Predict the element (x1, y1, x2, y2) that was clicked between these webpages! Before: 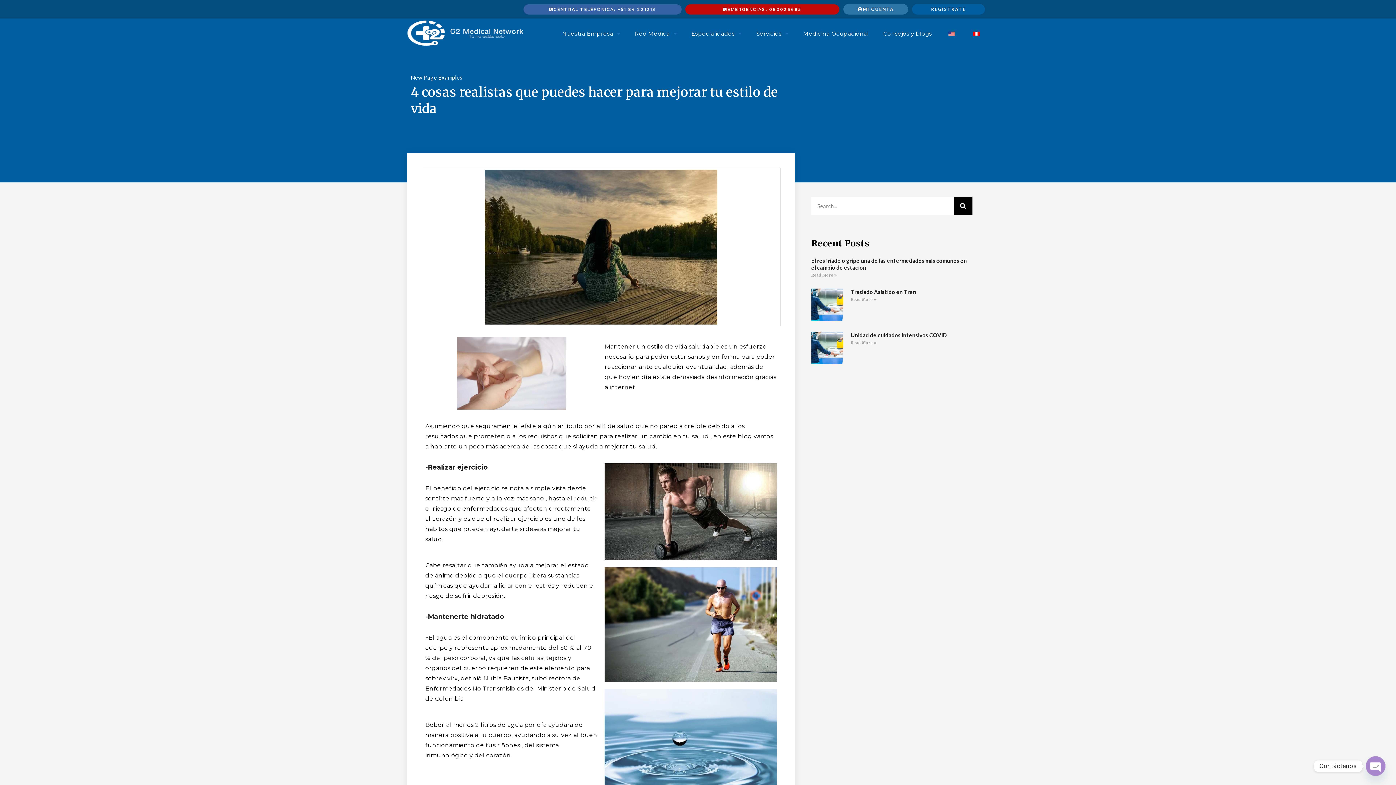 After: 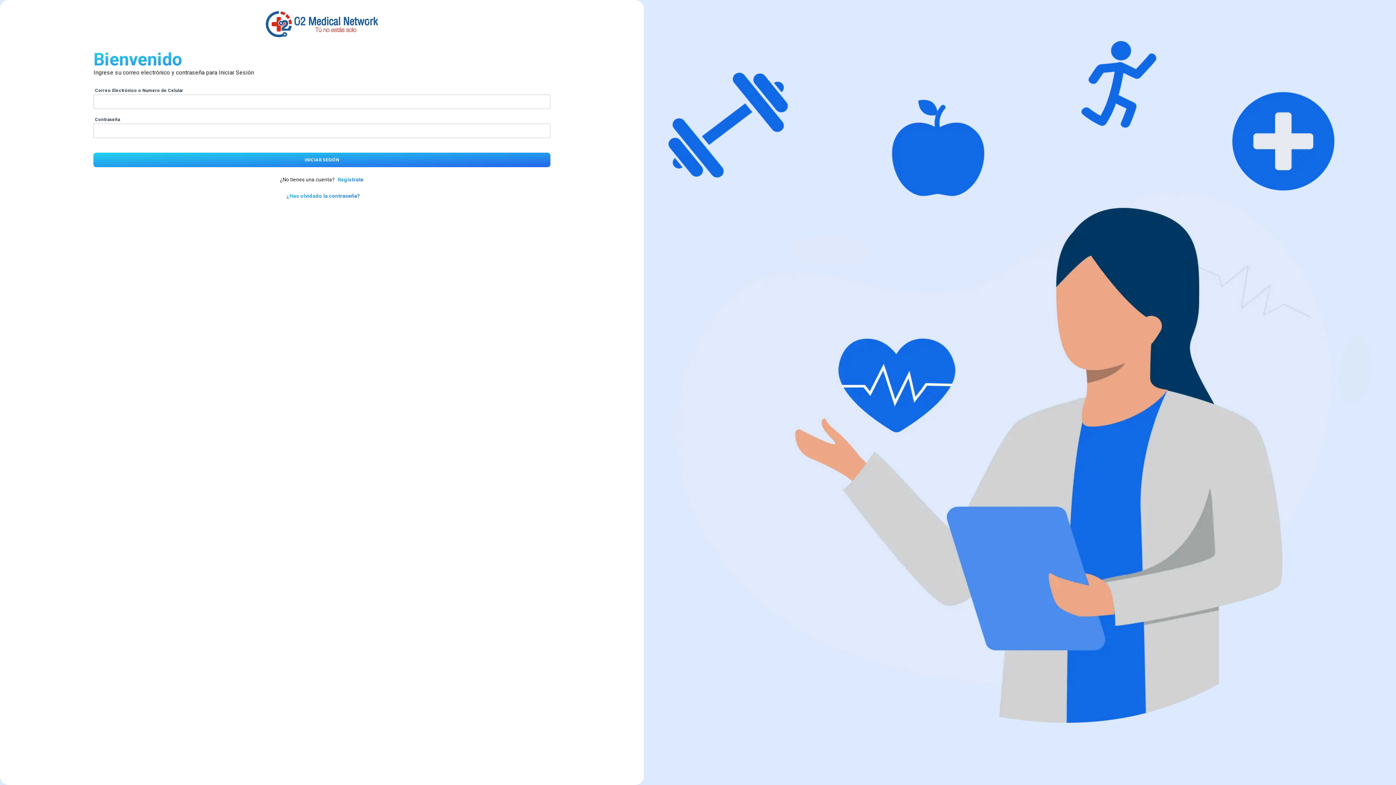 Action: bbox: (843, 4, 908, 14) label: MI CUENTA